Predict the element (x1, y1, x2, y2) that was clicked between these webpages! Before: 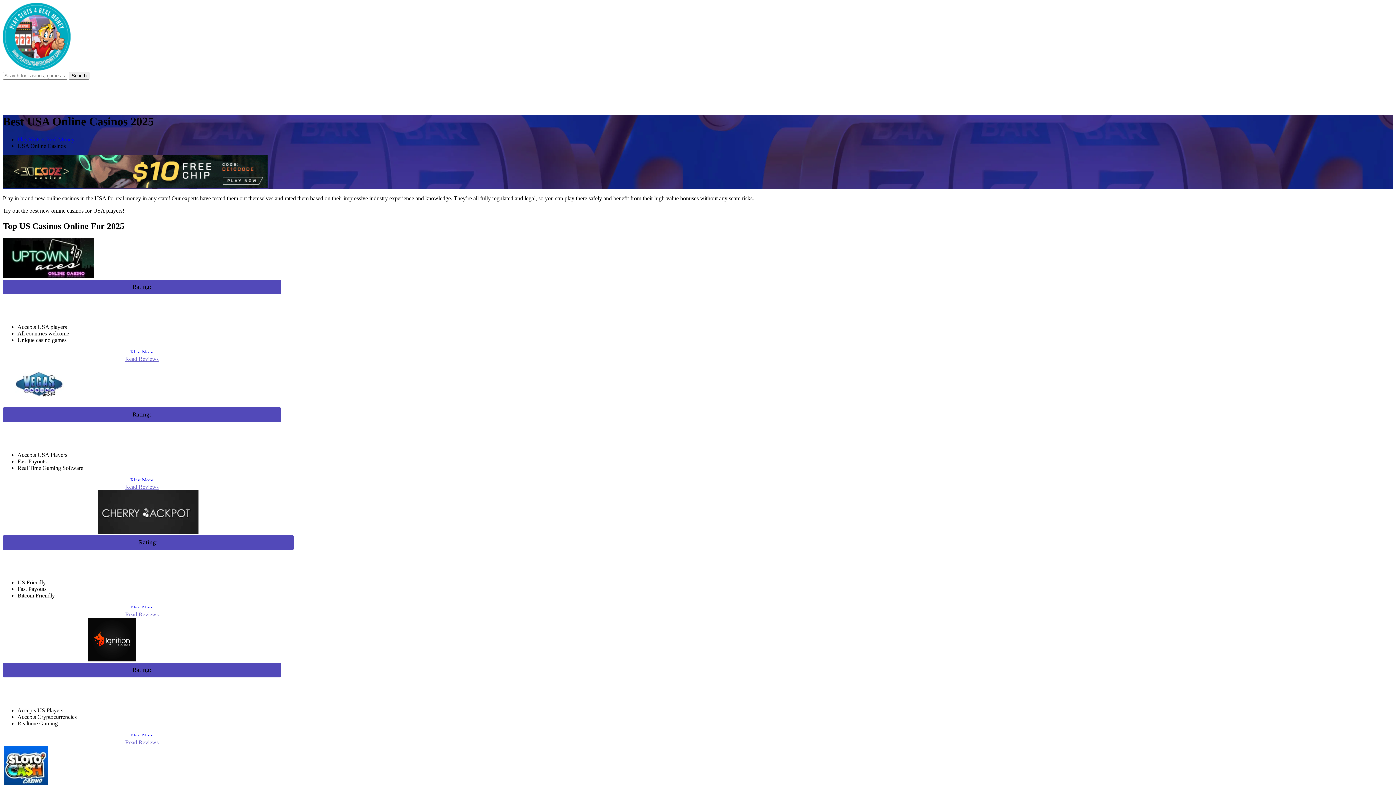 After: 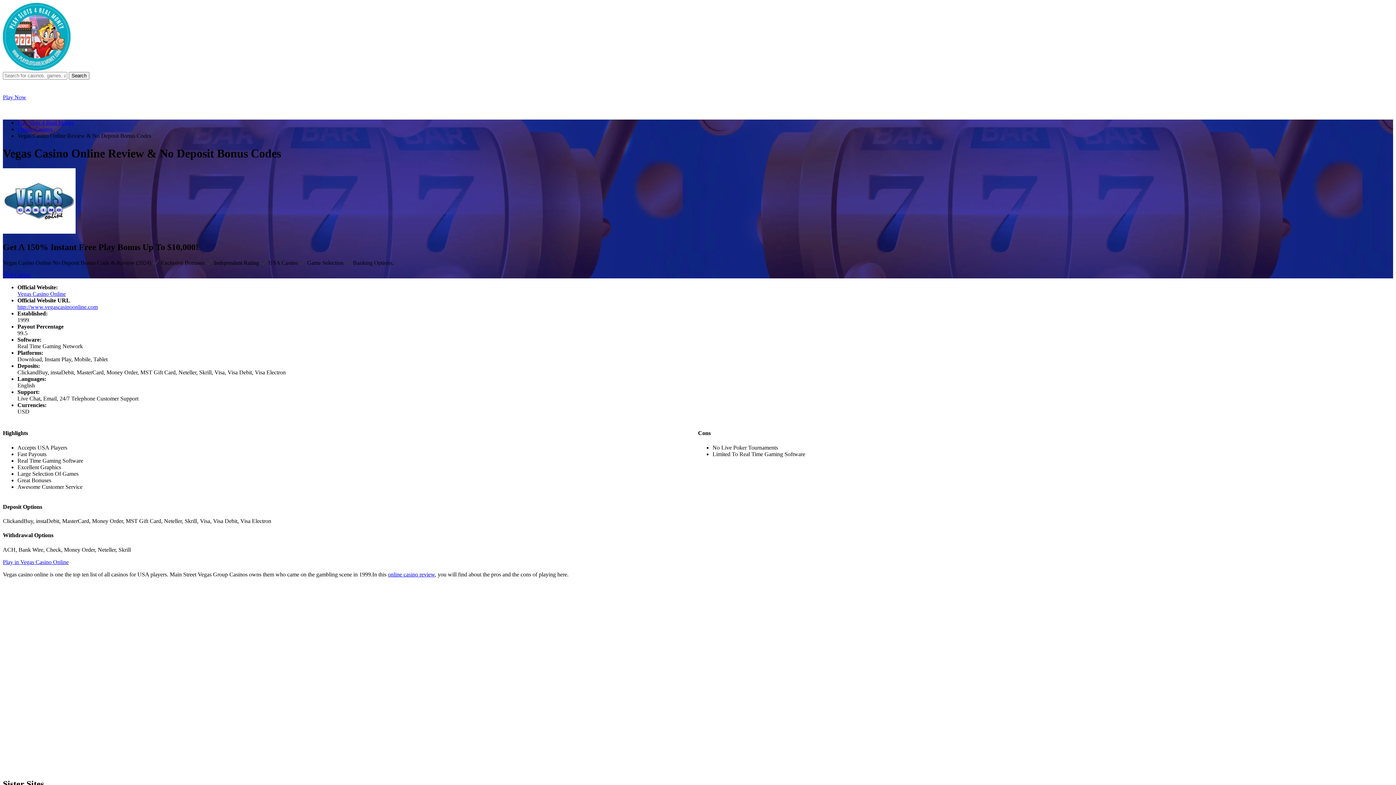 Action: bbox: (145, 429, 277, 438) label: Get A 150% Instant Free Play Bonus Up To $10,000!